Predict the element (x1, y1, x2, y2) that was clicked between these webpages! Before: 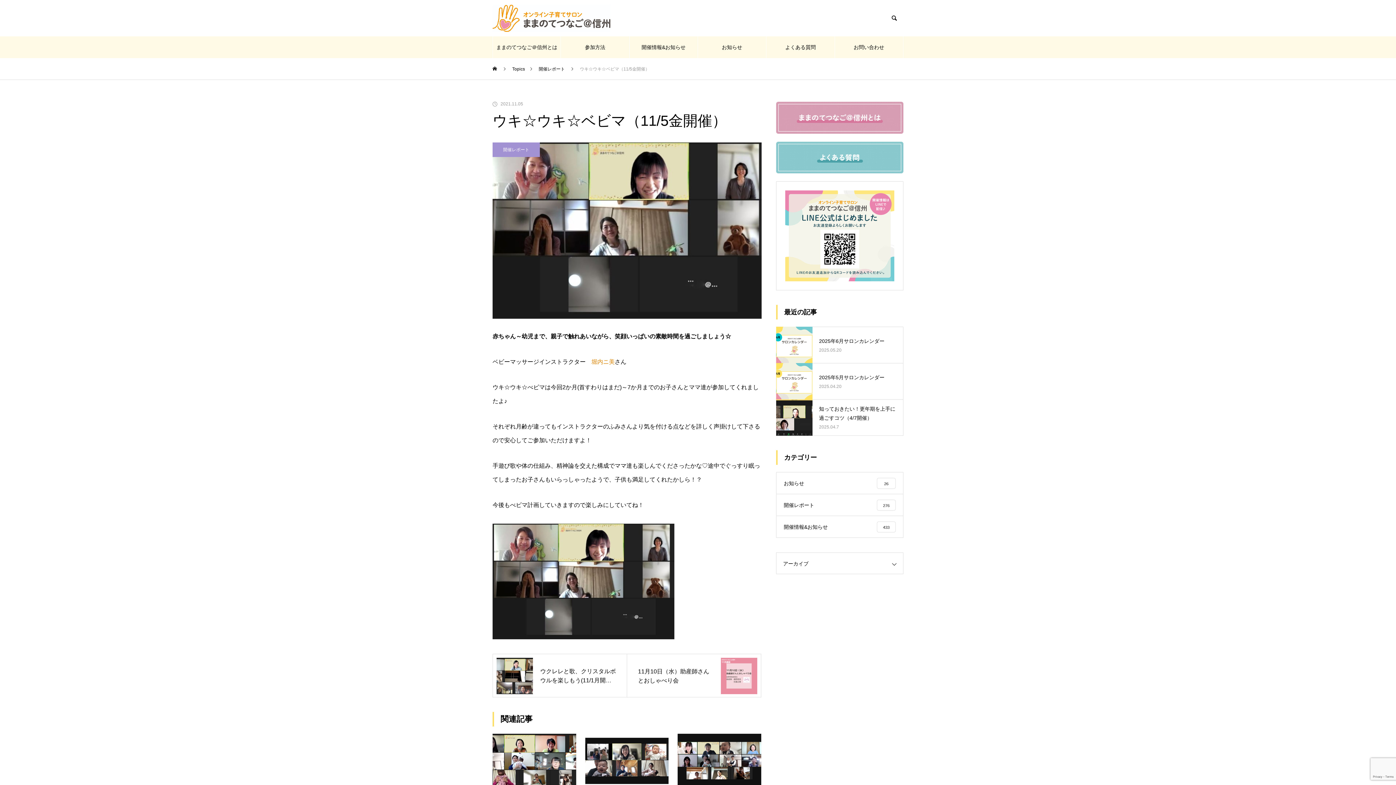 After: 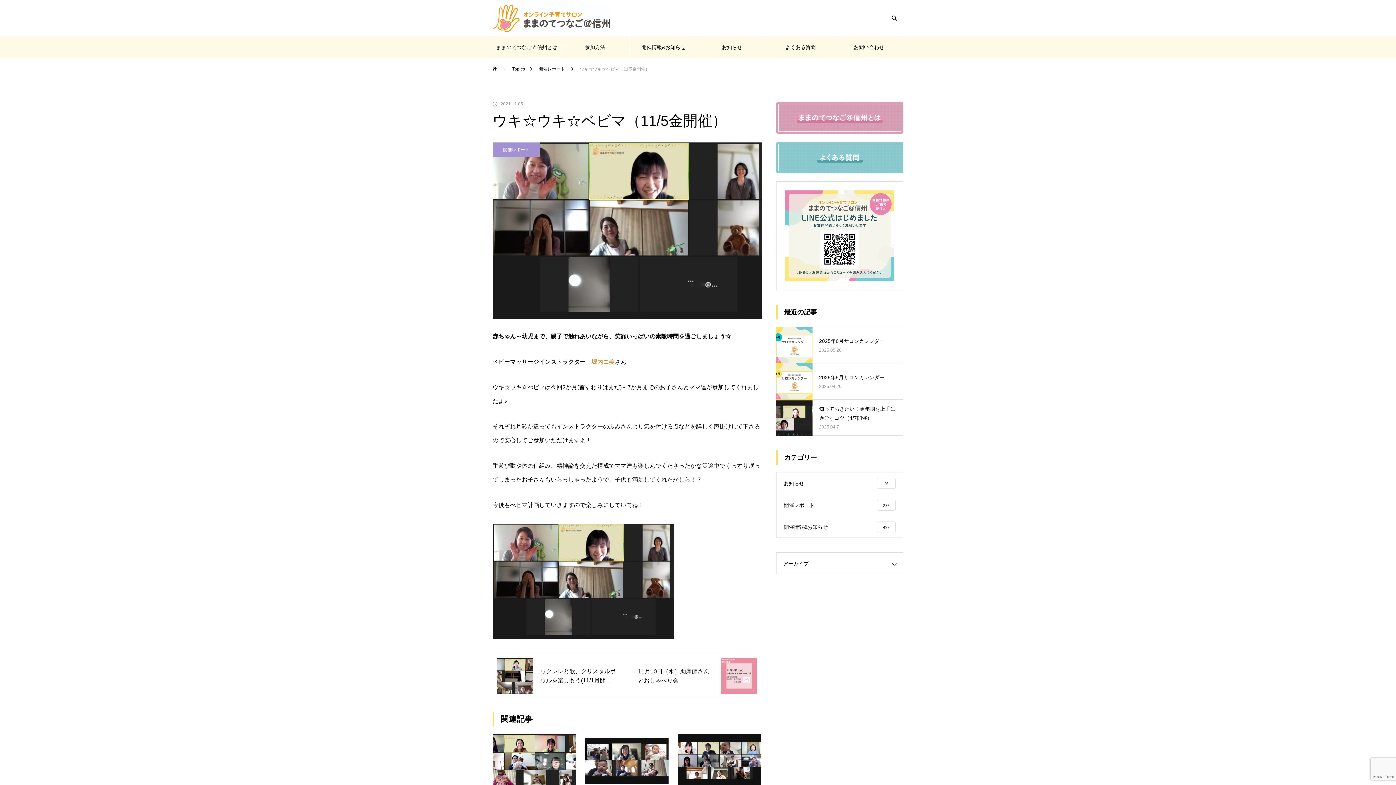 Action: bbox: (785, 190, 894, 281)